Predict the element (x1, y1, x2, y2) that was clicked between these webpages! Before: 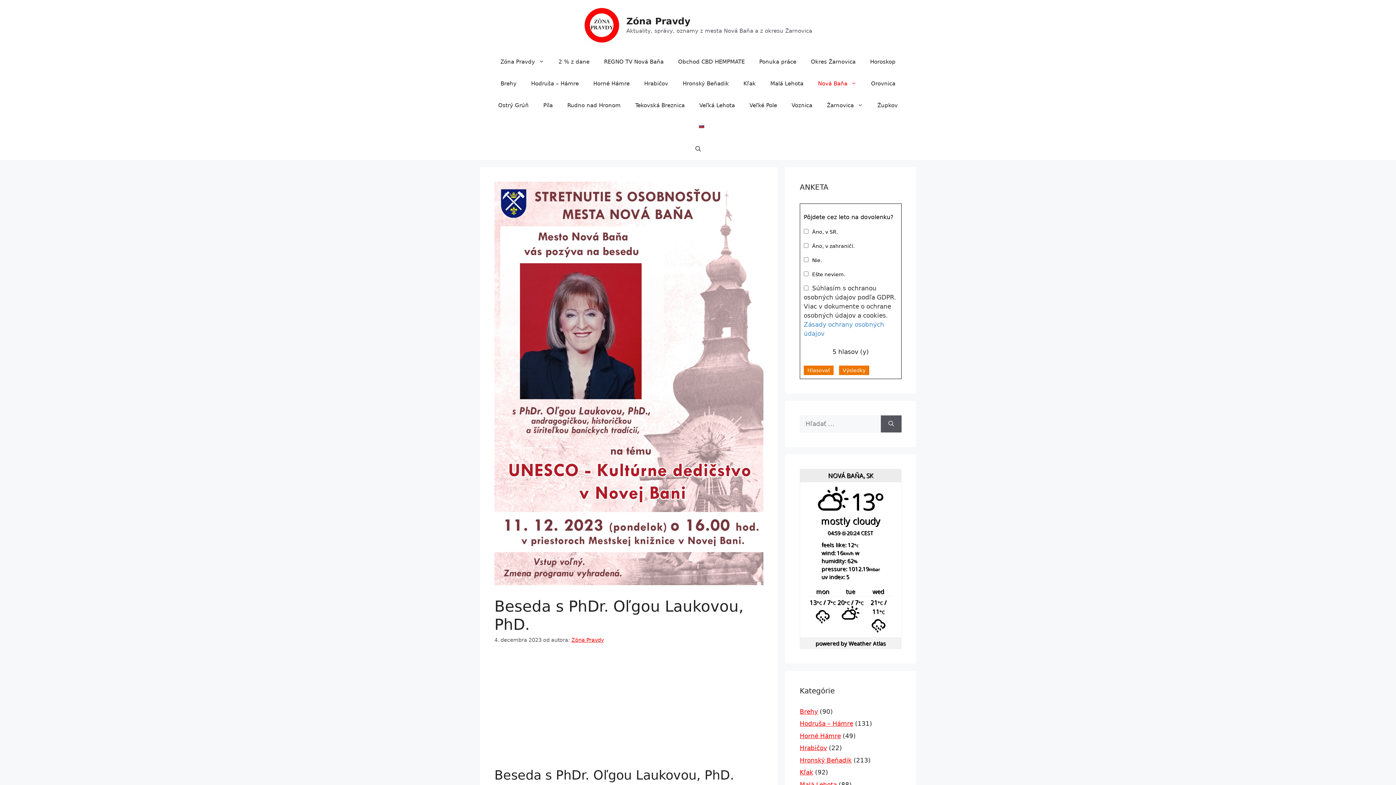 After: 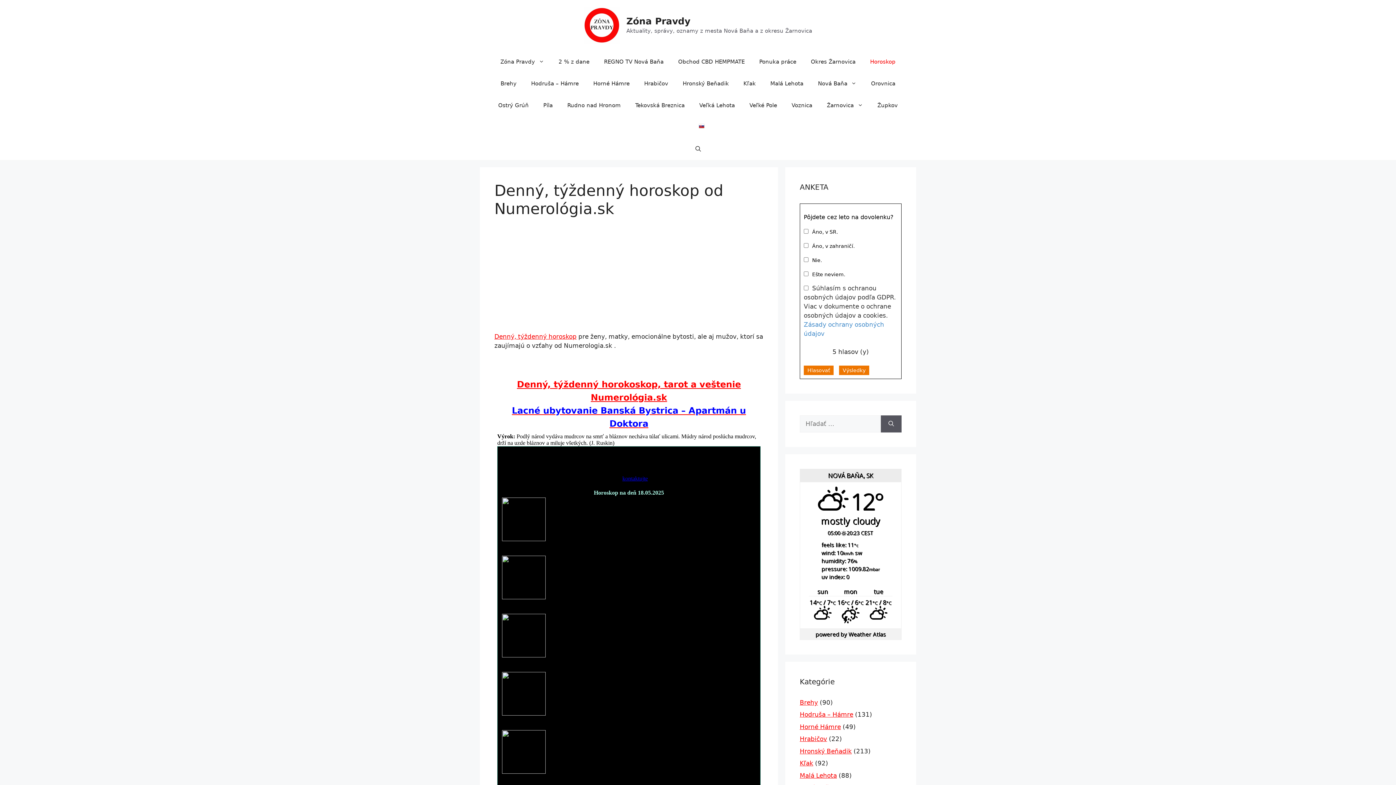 Action: label: Horoskop bbox: (863, 50, 903, 72)